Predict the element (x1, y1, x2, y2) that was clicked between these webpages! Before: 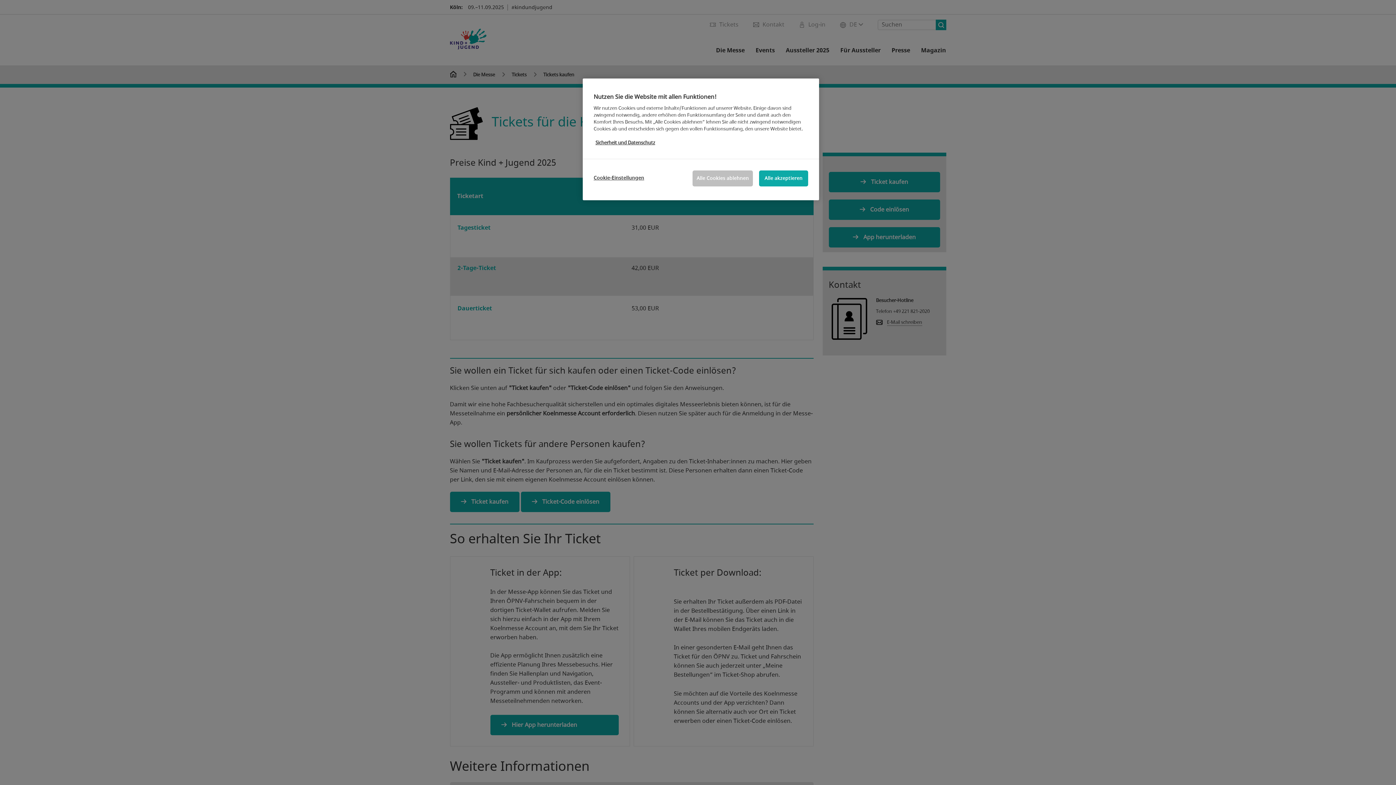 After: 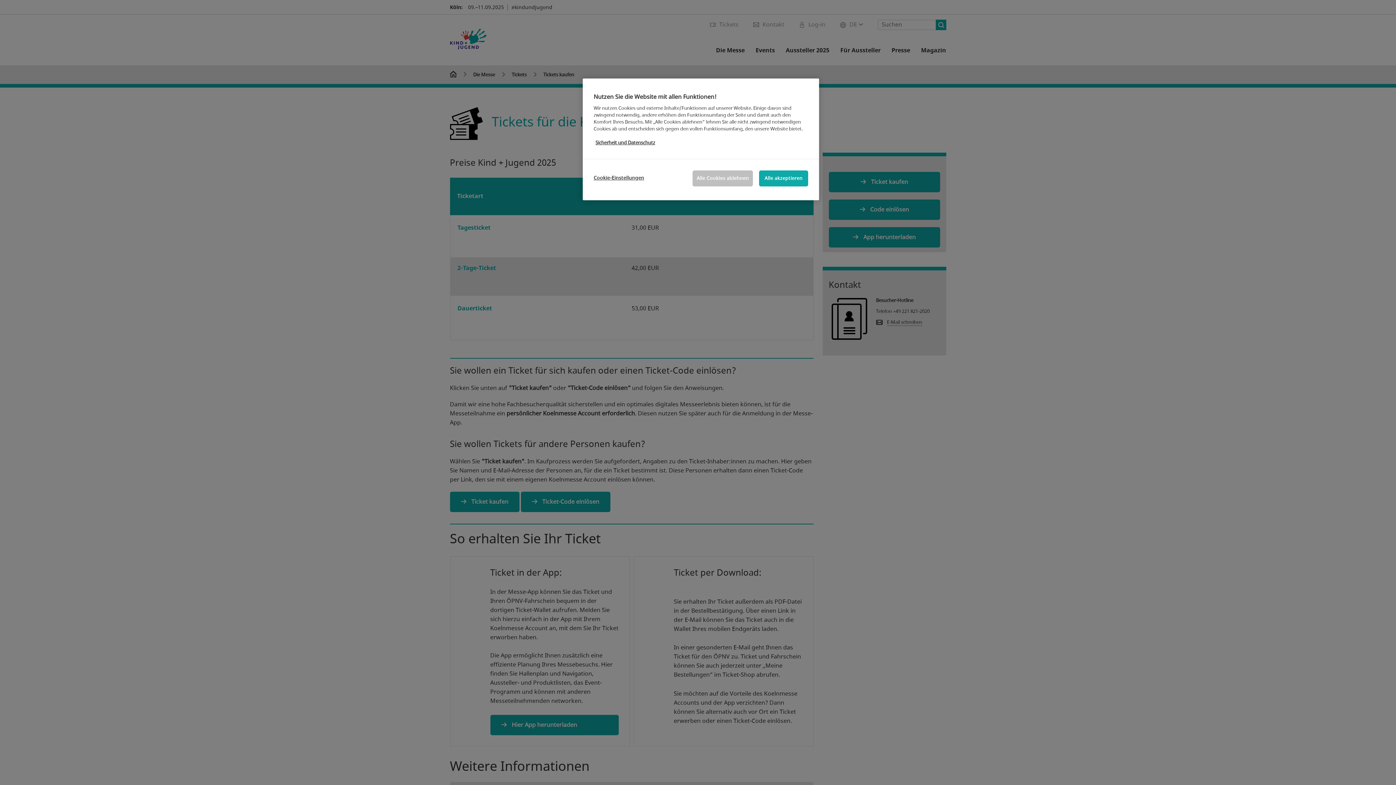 Action: label: Weitere Informationen zum Datenschutz, wird in neuer registerkarte geöffnet bbox: (595, 139, 655, 146)